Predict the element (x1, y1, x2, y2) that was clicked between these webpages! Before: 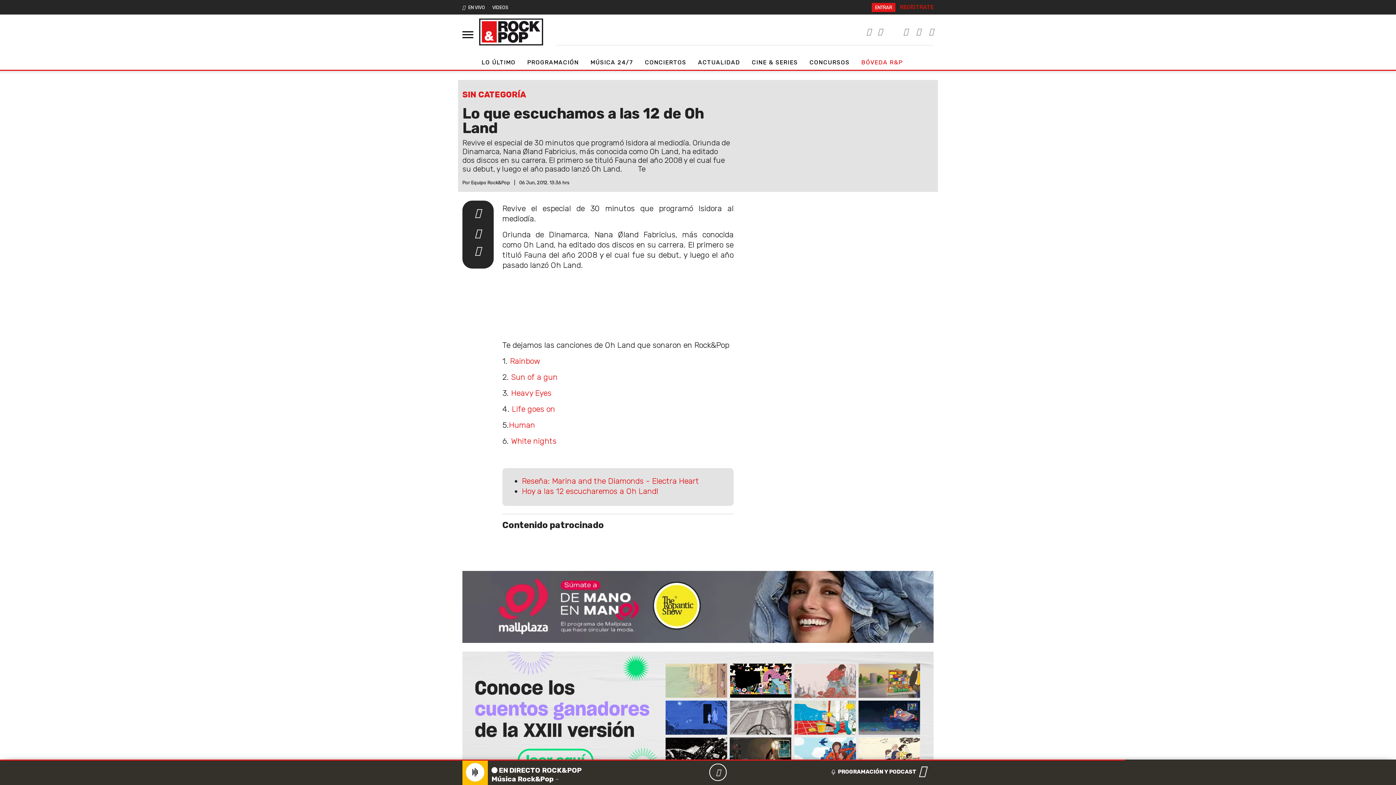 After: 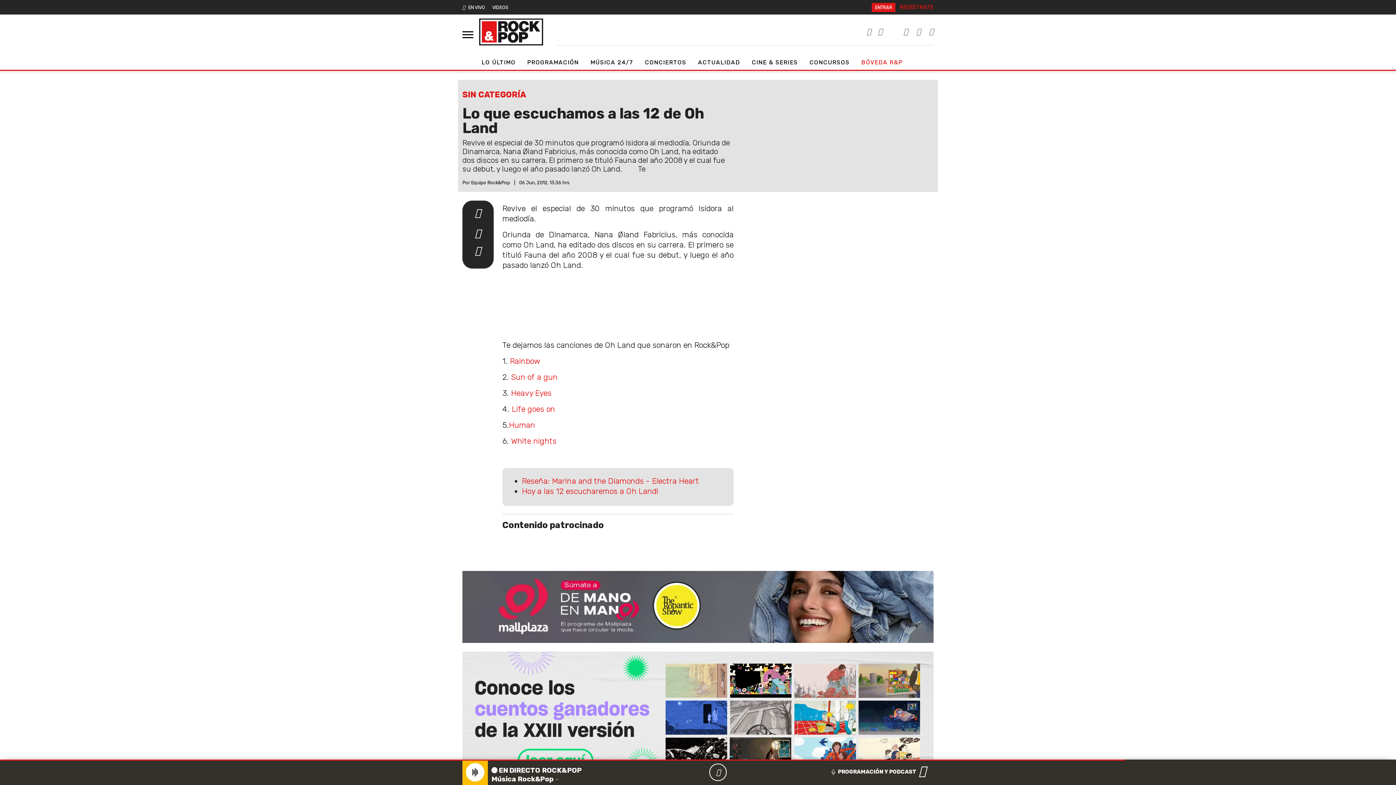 Action: bbox: (847, 26, 858, 35)